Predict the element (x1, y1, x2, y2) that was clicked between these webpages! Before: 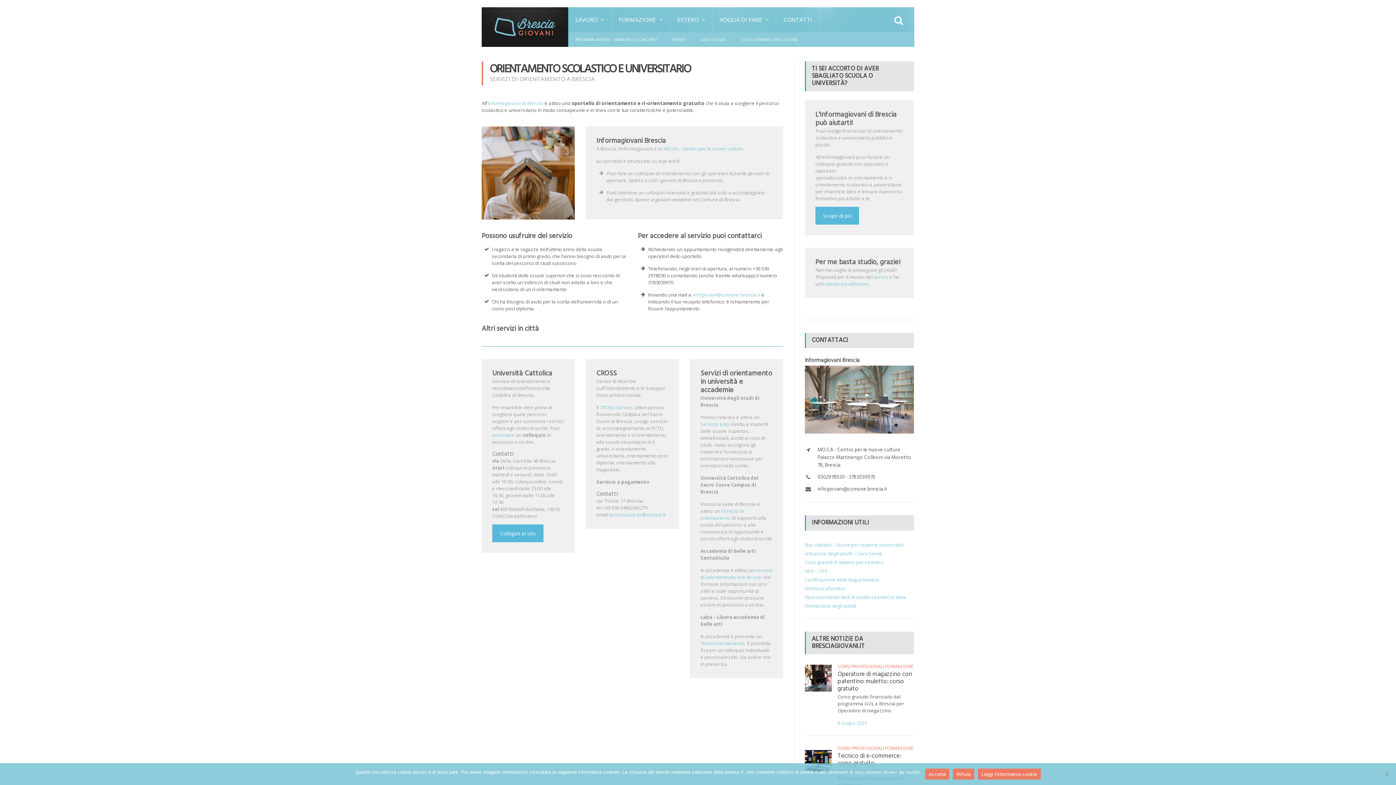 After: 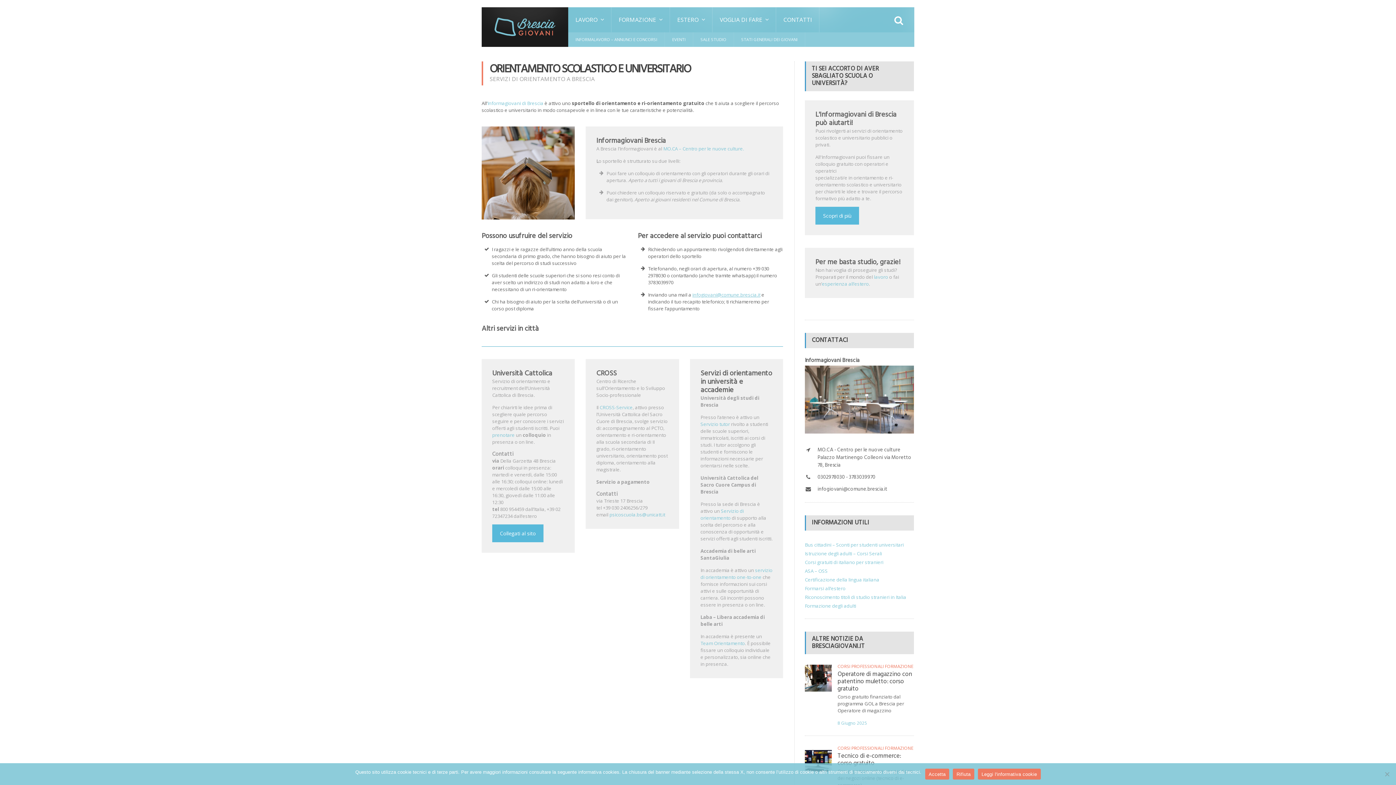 Action: label: infogiovani@comune.brescia.it bbox: (692, 291, 760, 298)